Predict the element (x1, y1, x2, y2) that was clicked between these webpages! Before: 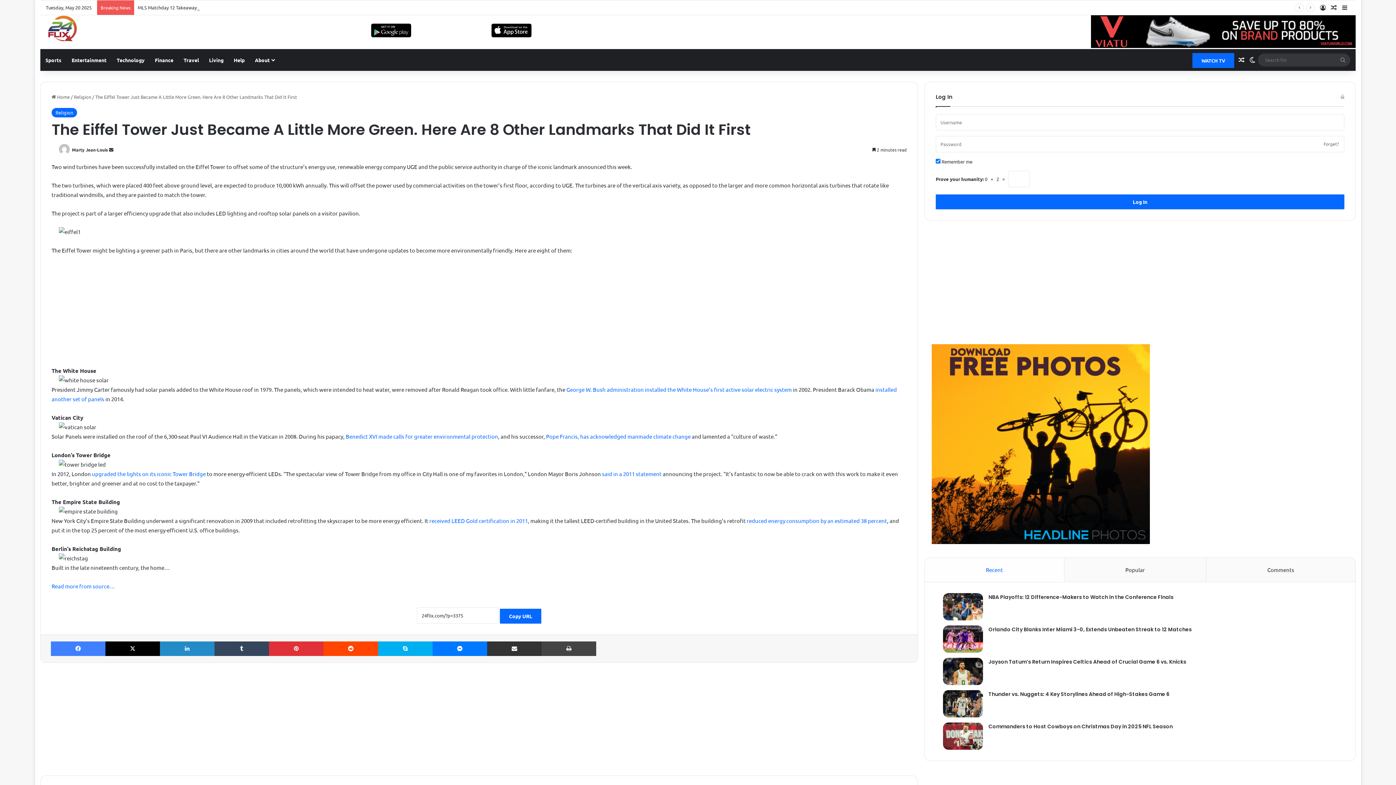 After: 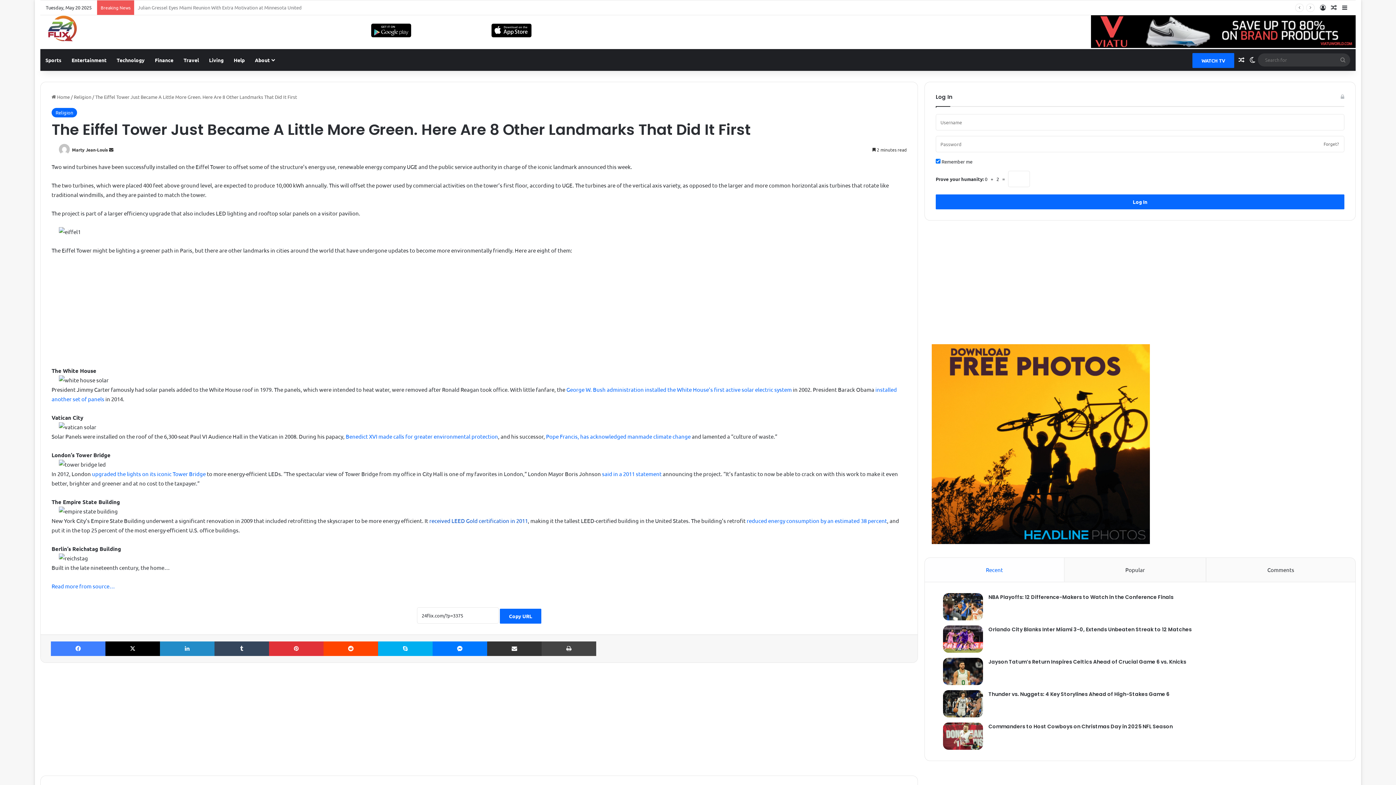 Action: bbox: (429, 517, 528, 524) label: received LEED Gold certification in 2011